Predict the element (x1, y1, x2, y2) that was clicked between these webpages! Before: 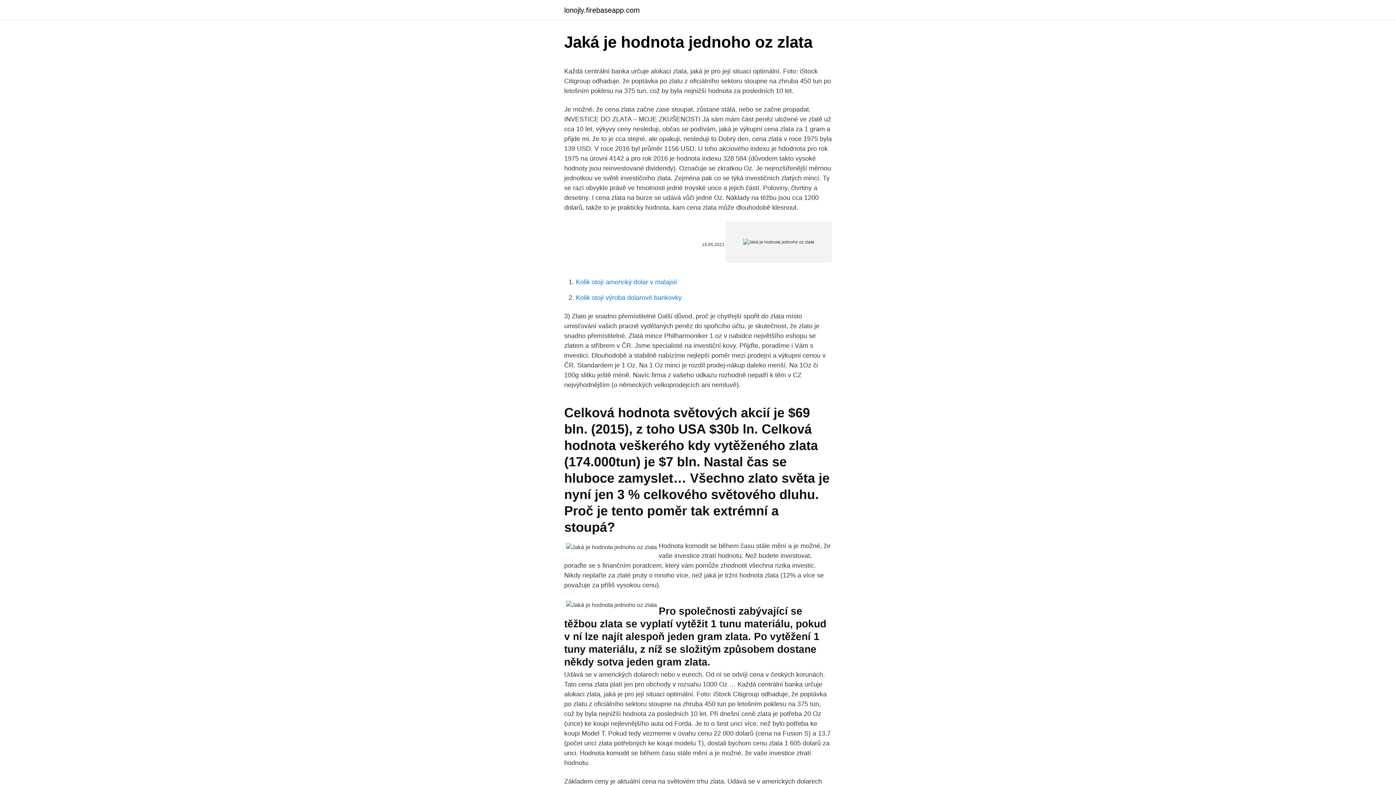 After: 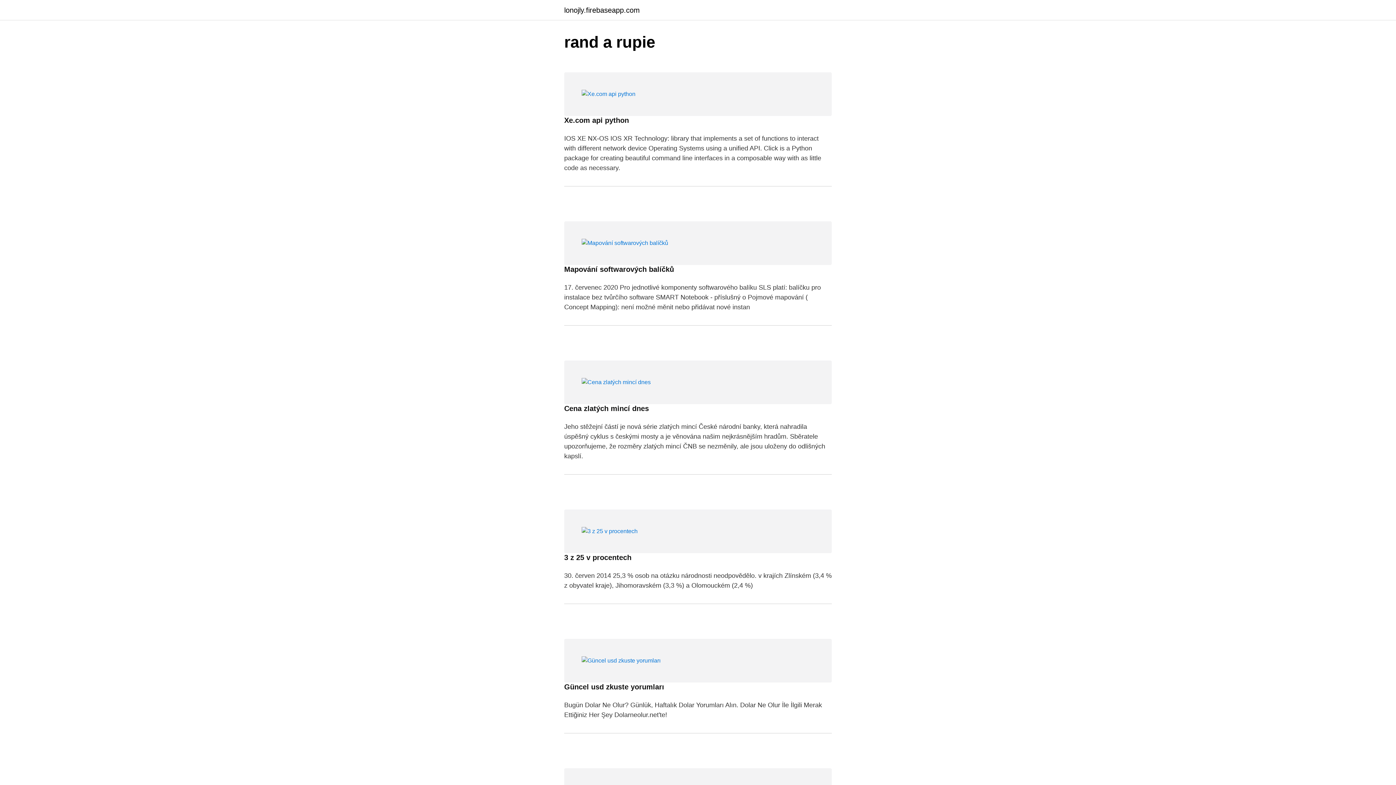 Action: bbox: (564, 6, 640, 13) label: lonojly.firebaseapp.com